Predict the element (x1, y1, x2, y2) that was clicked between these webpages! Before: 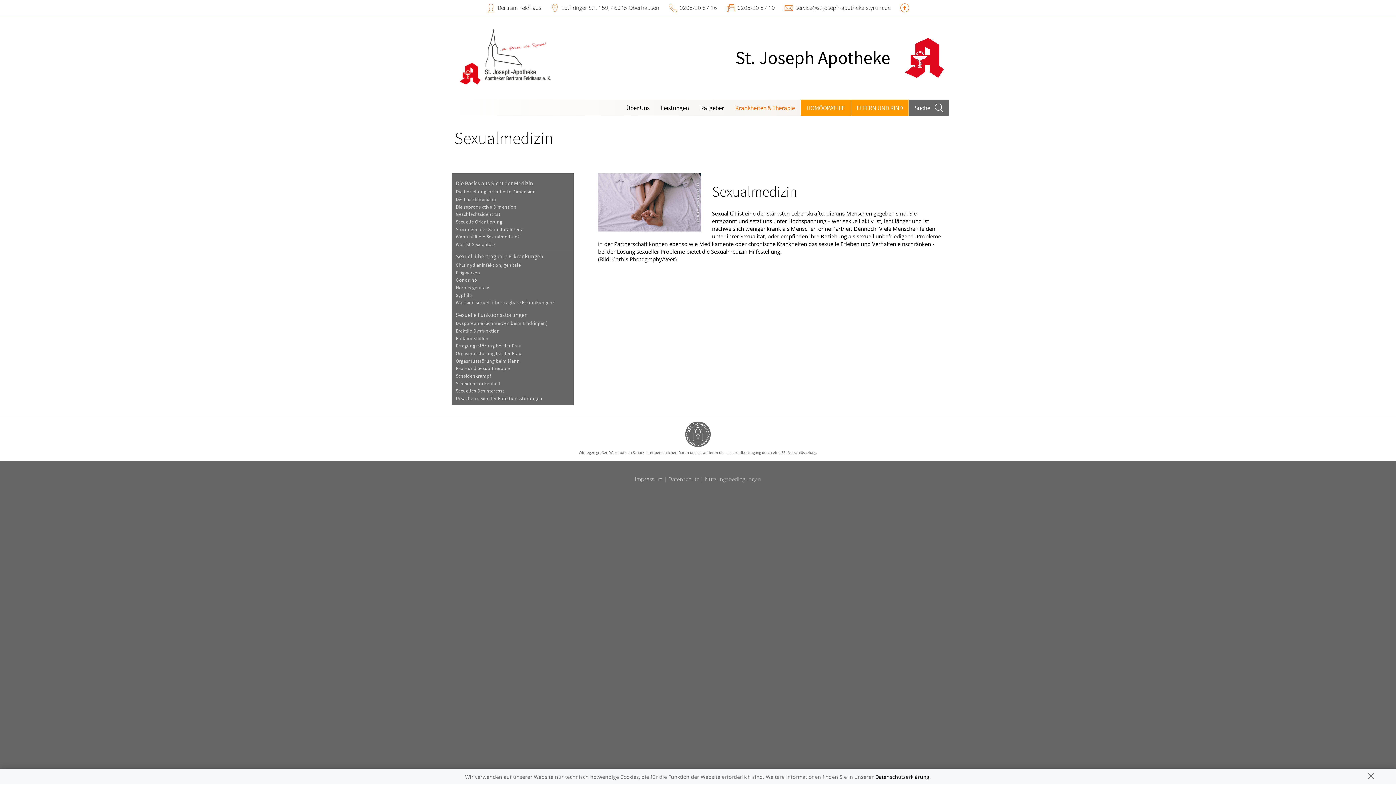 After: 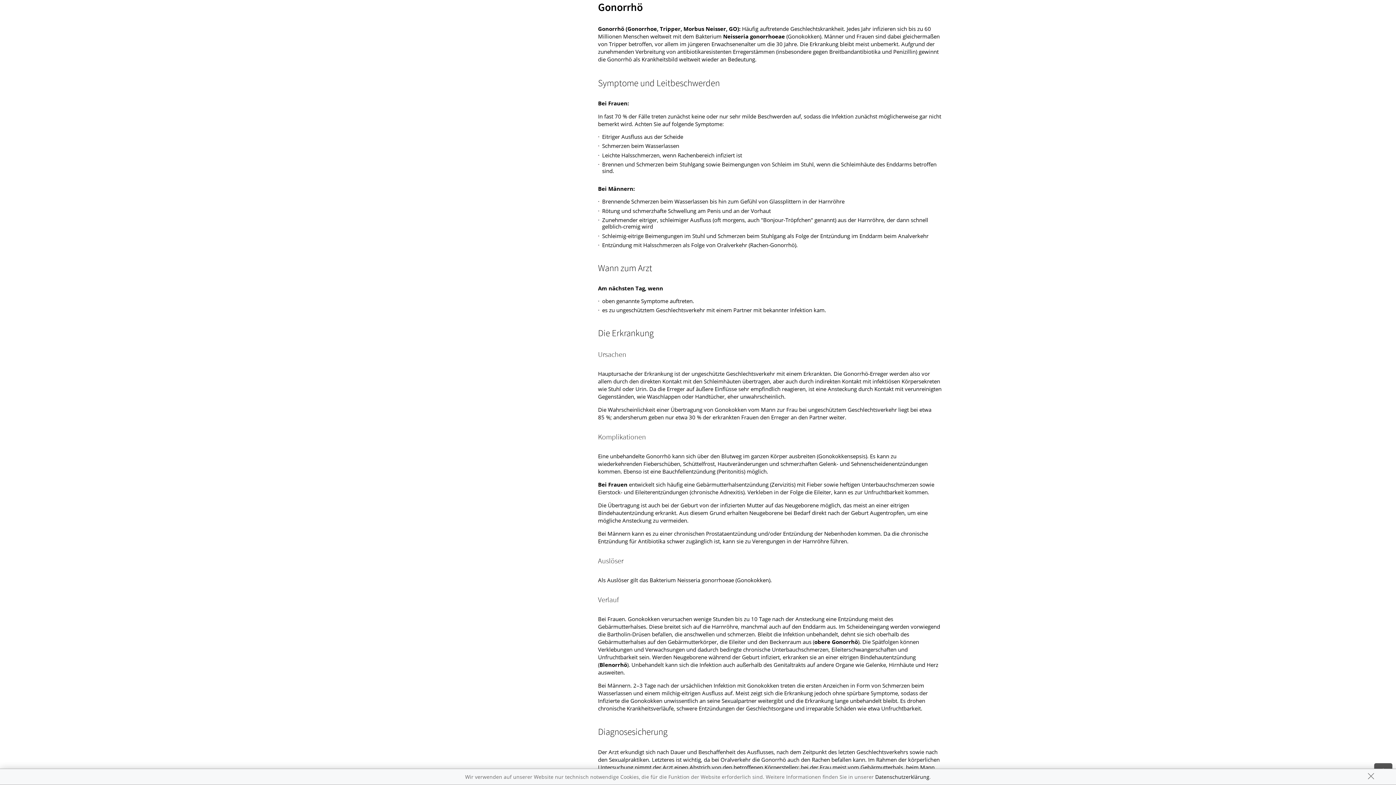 Action: label: Gonorrhö bbox: (451, 276, 573, 284)